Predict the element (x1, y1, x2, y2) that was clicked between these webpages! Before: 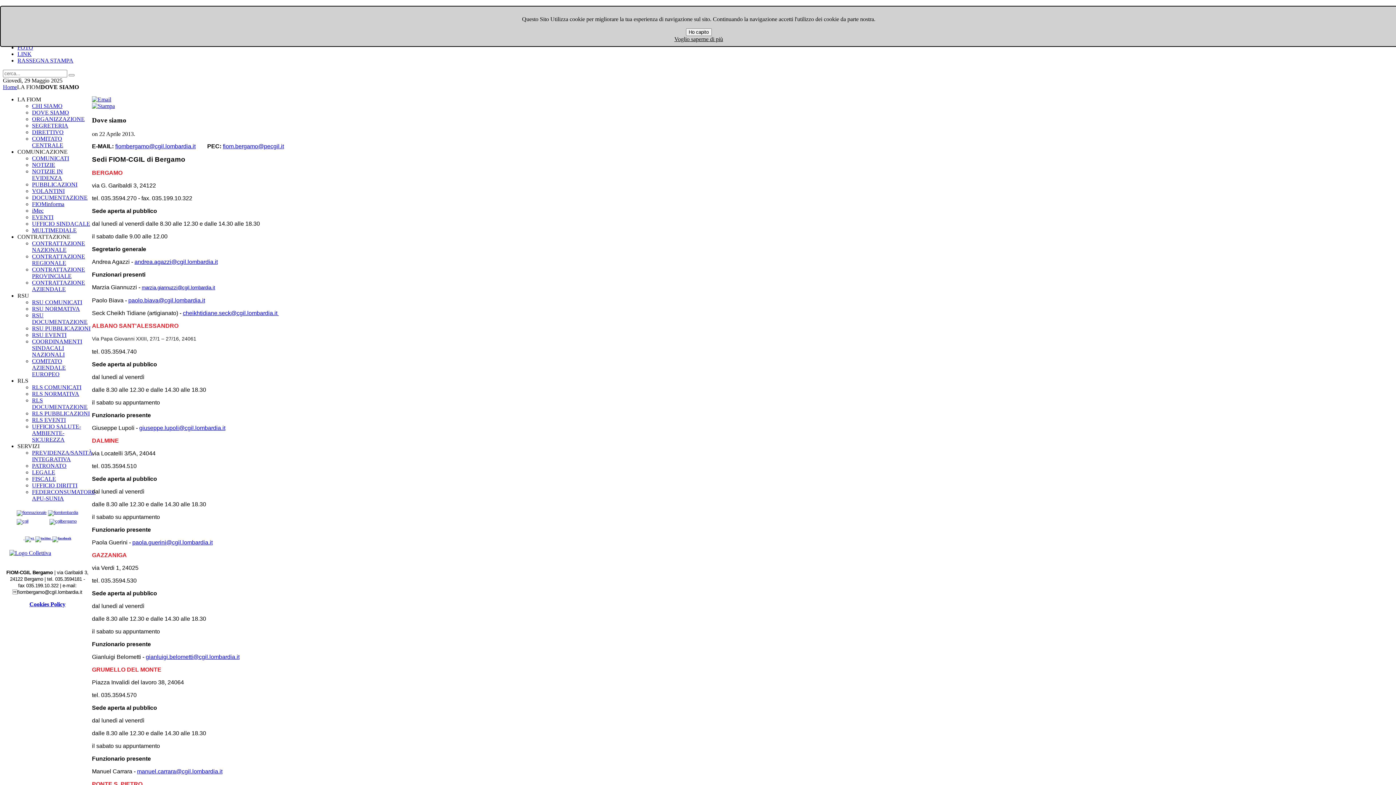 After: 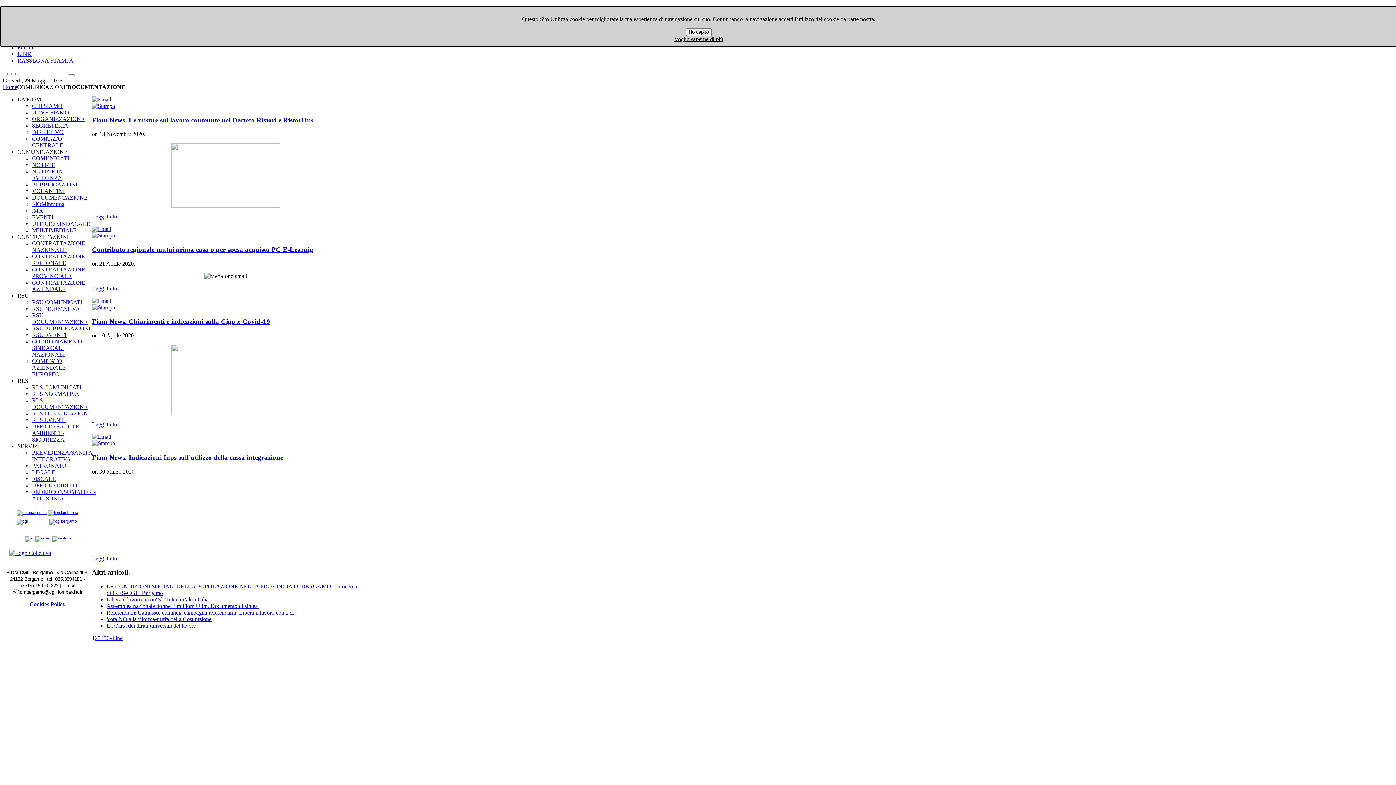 Action: label: DOCUMENTAZIONE bbox: (32, 194, 87, 200)